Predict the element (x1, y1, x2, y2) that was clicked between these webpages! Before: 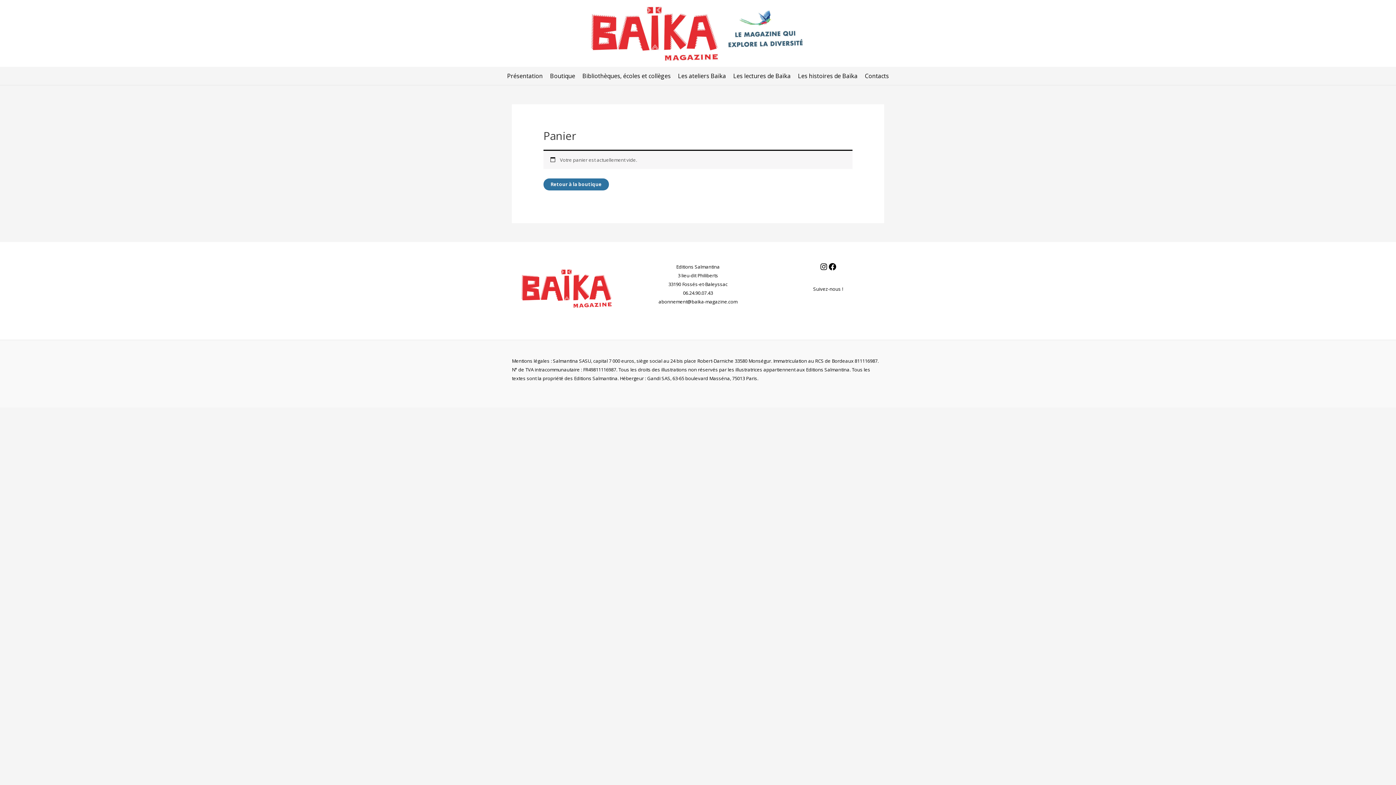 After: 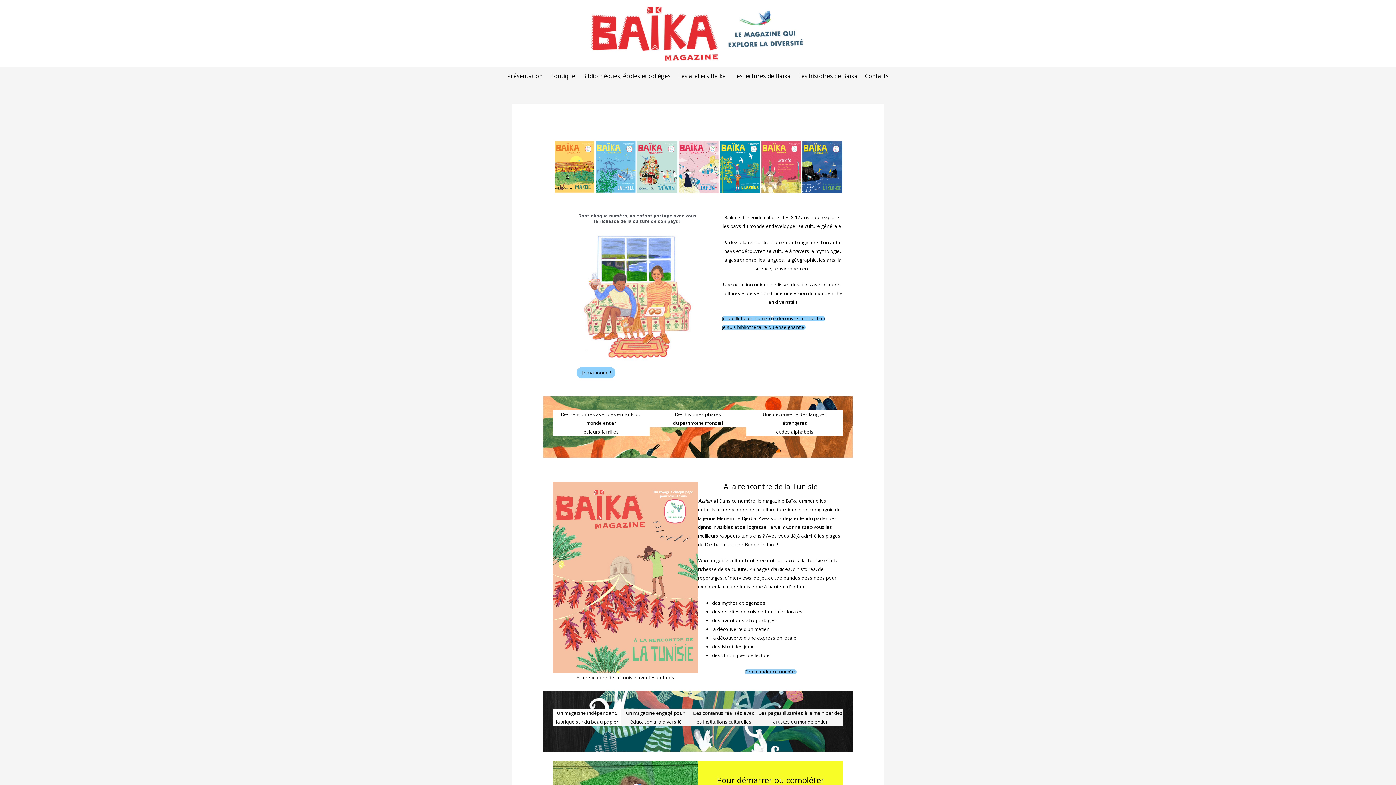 Action: label: Présentation bbox: (503, 66, 546, 85)